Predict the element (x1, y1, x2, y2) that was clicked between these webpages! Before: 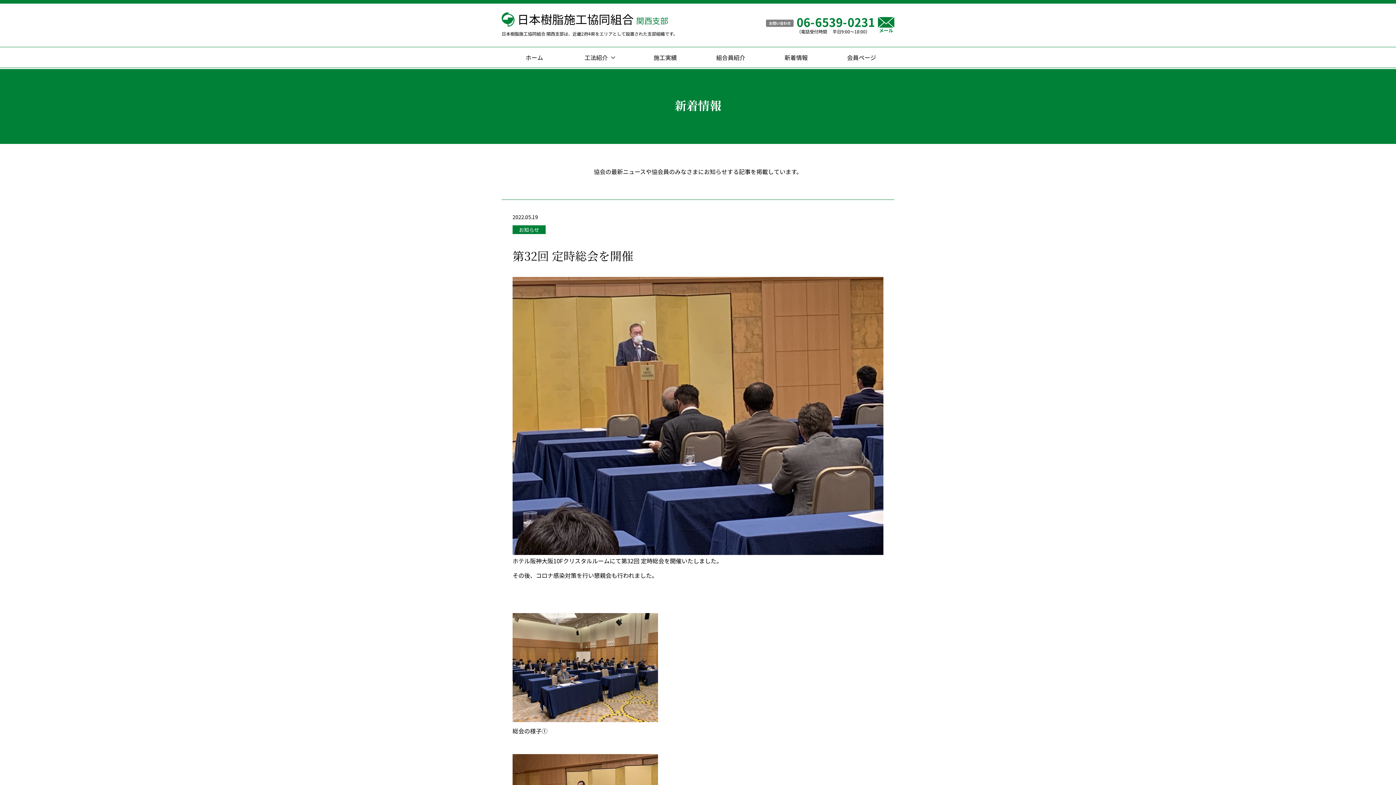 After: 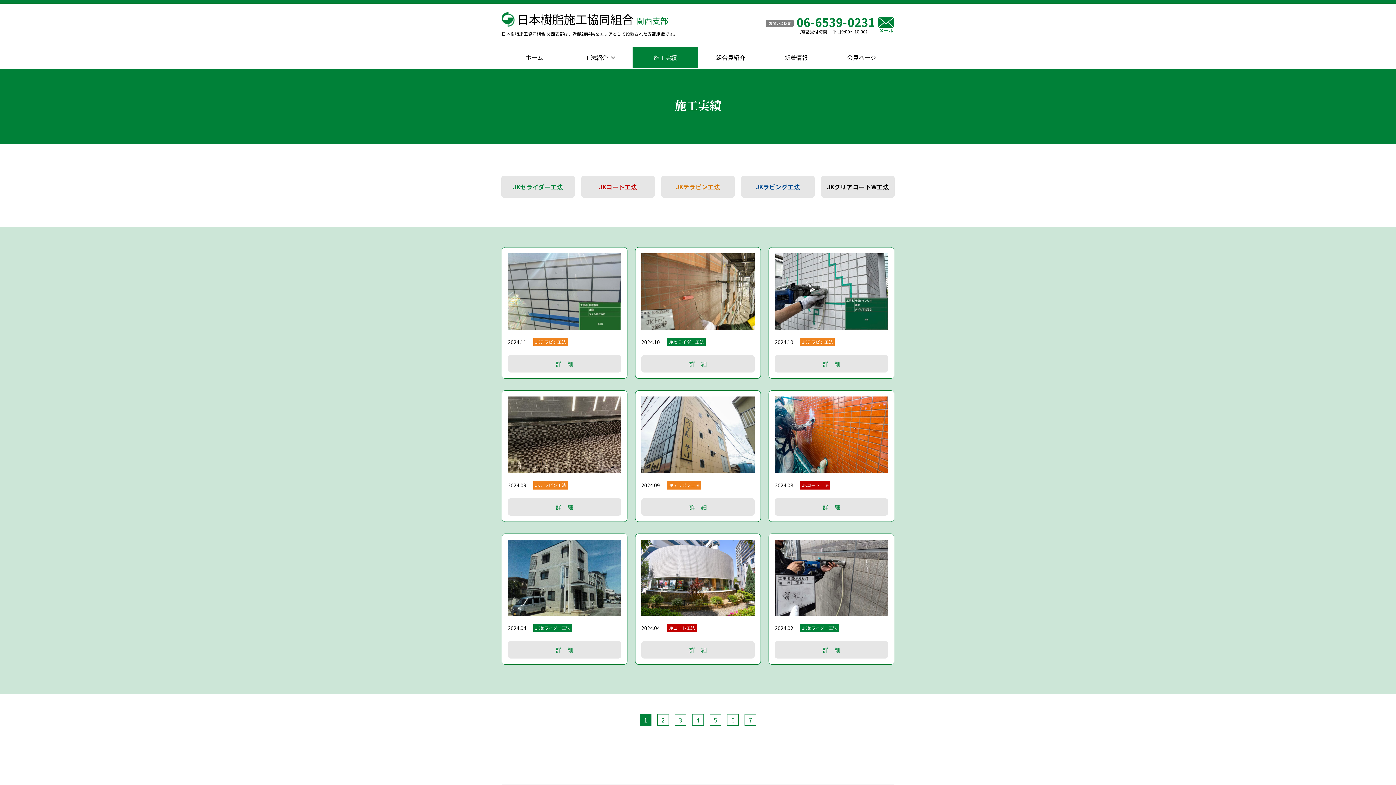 Action: bbox: (632, 47, 698, 67) label: 施工実績